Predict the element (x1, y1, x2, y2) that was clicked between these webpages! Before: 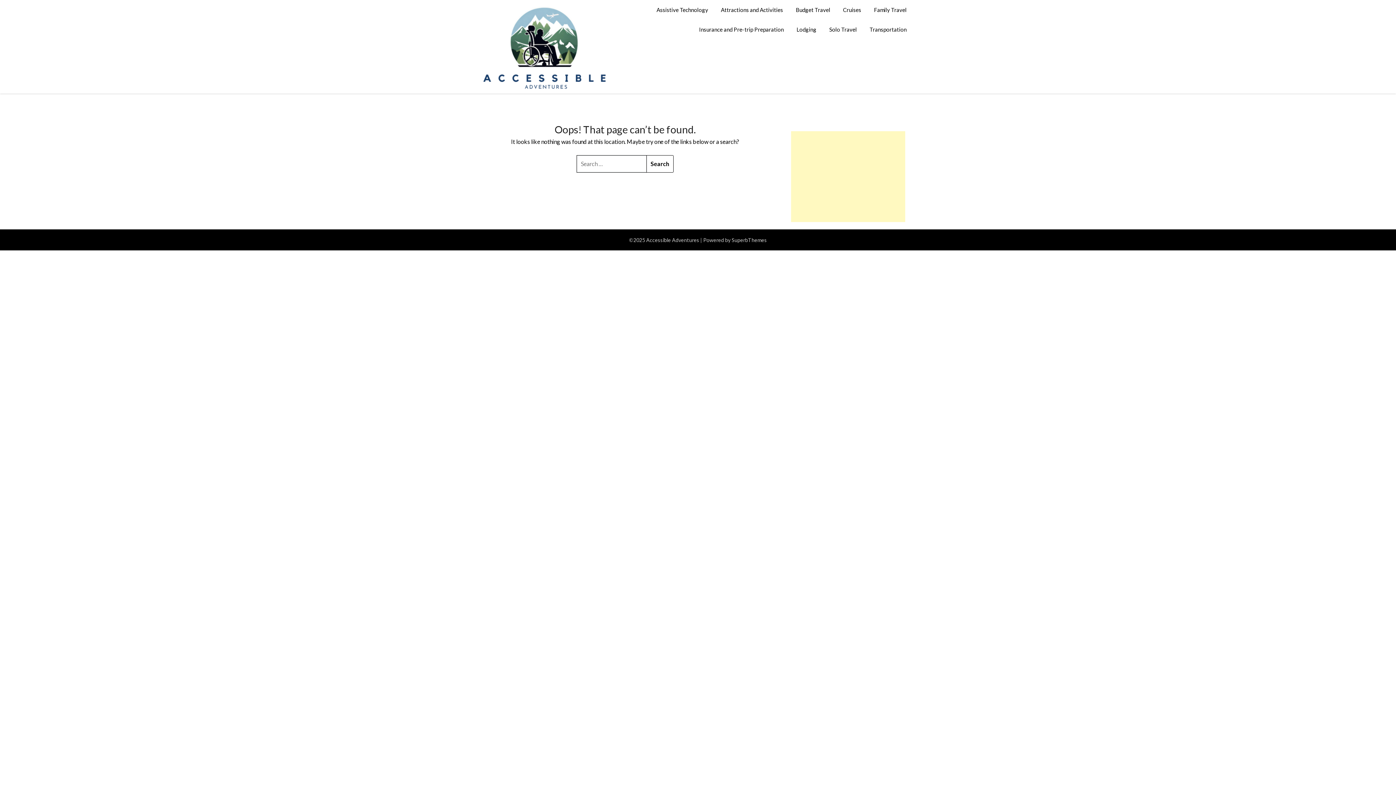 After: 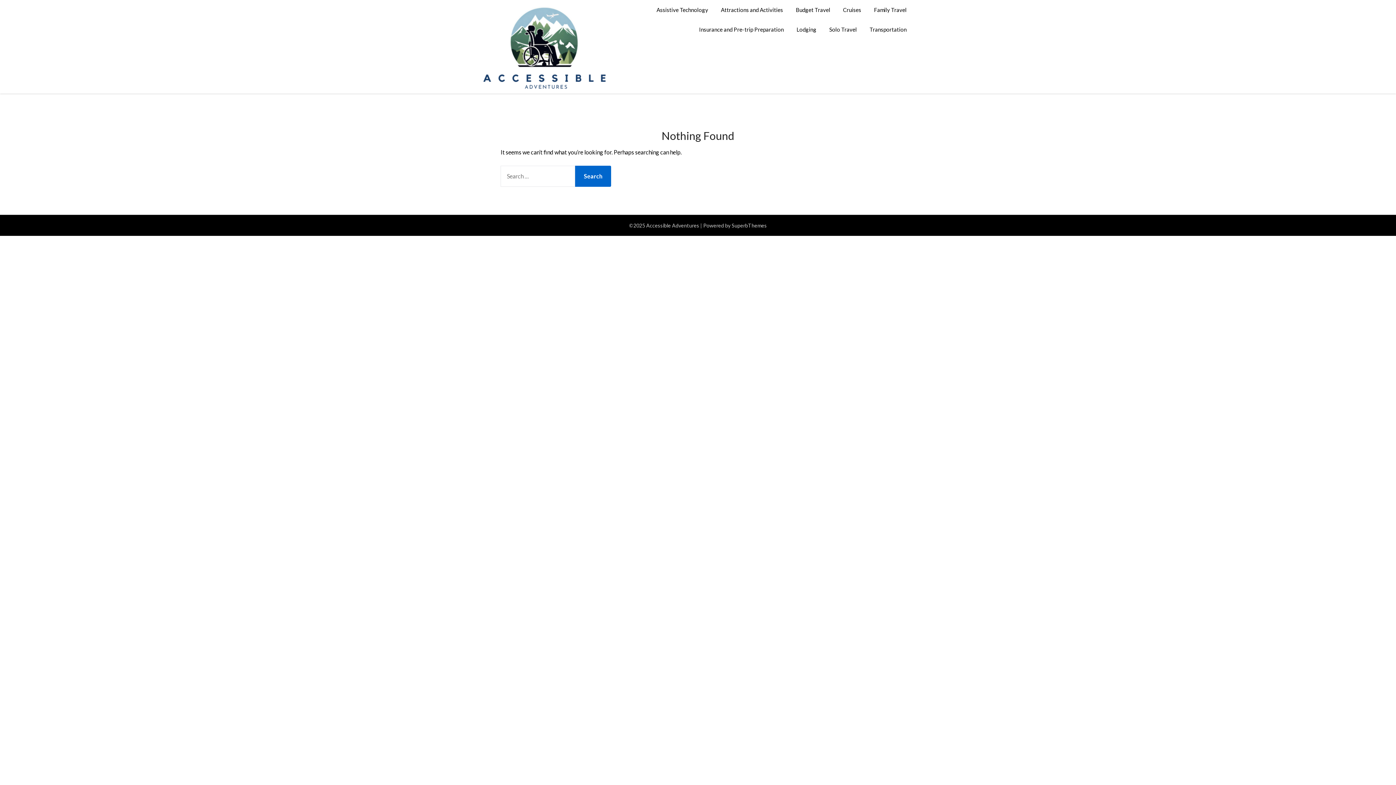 Action: label: Family Travel bbox: (868, 0, 912, 19)